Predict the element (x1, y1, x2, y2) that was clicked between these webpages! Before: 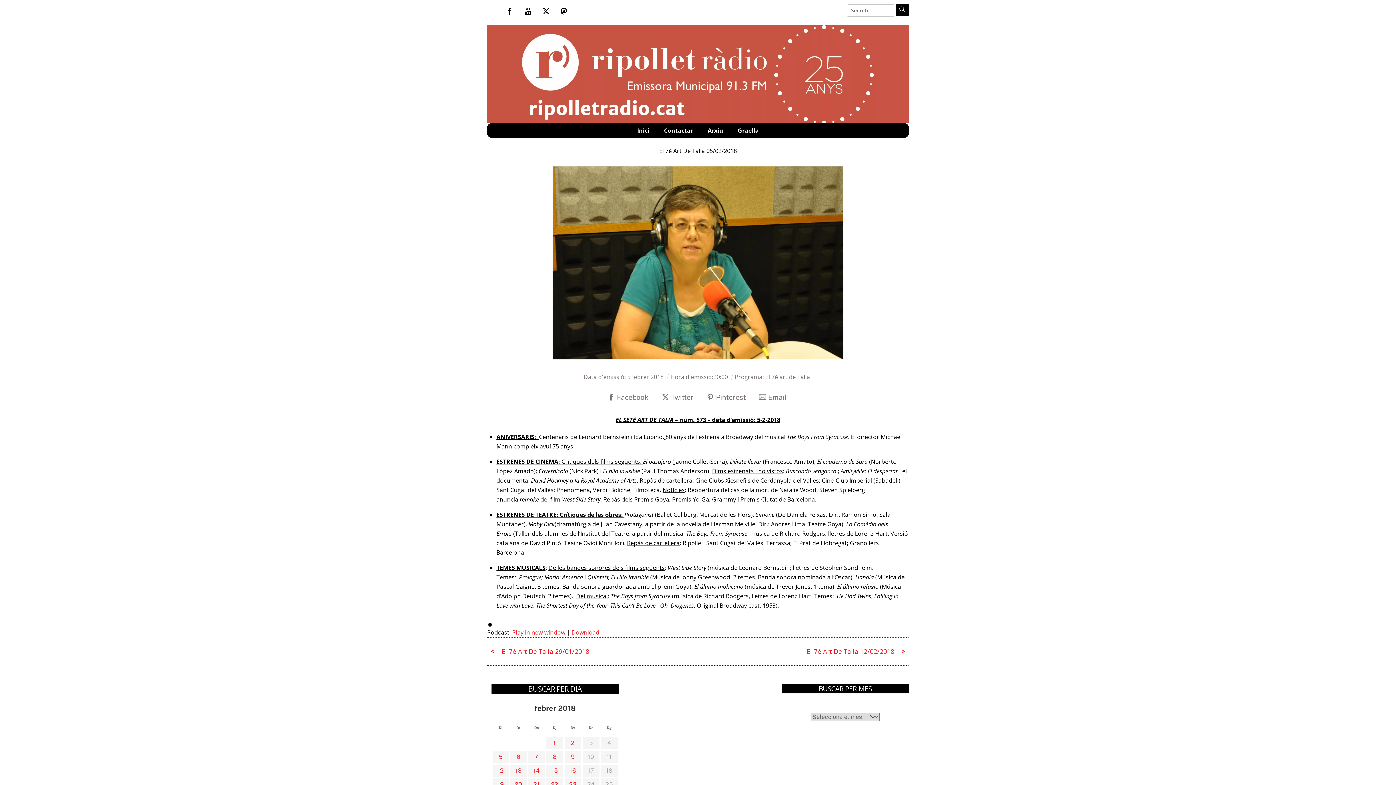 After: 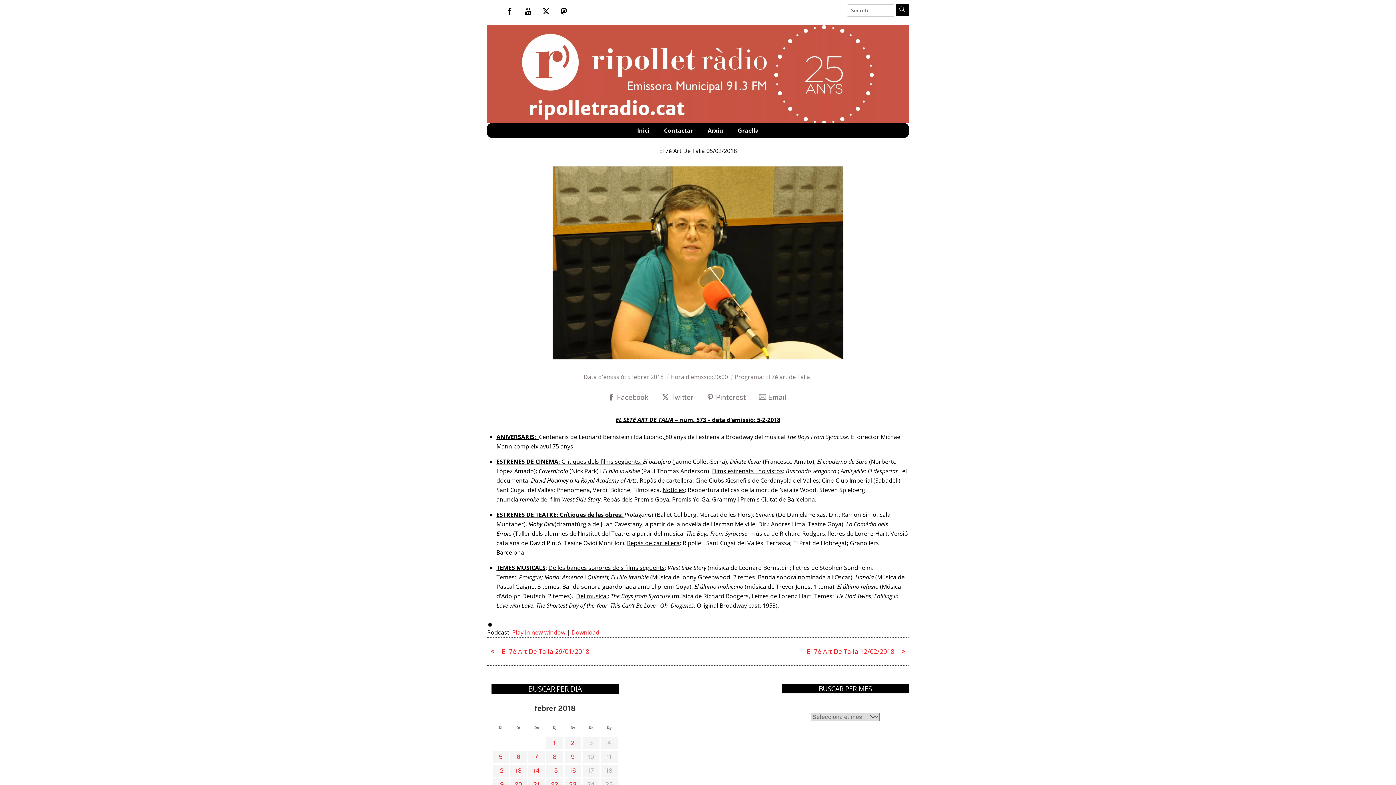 Action: bbox: (539, 4, 553, 18) label: Twitter